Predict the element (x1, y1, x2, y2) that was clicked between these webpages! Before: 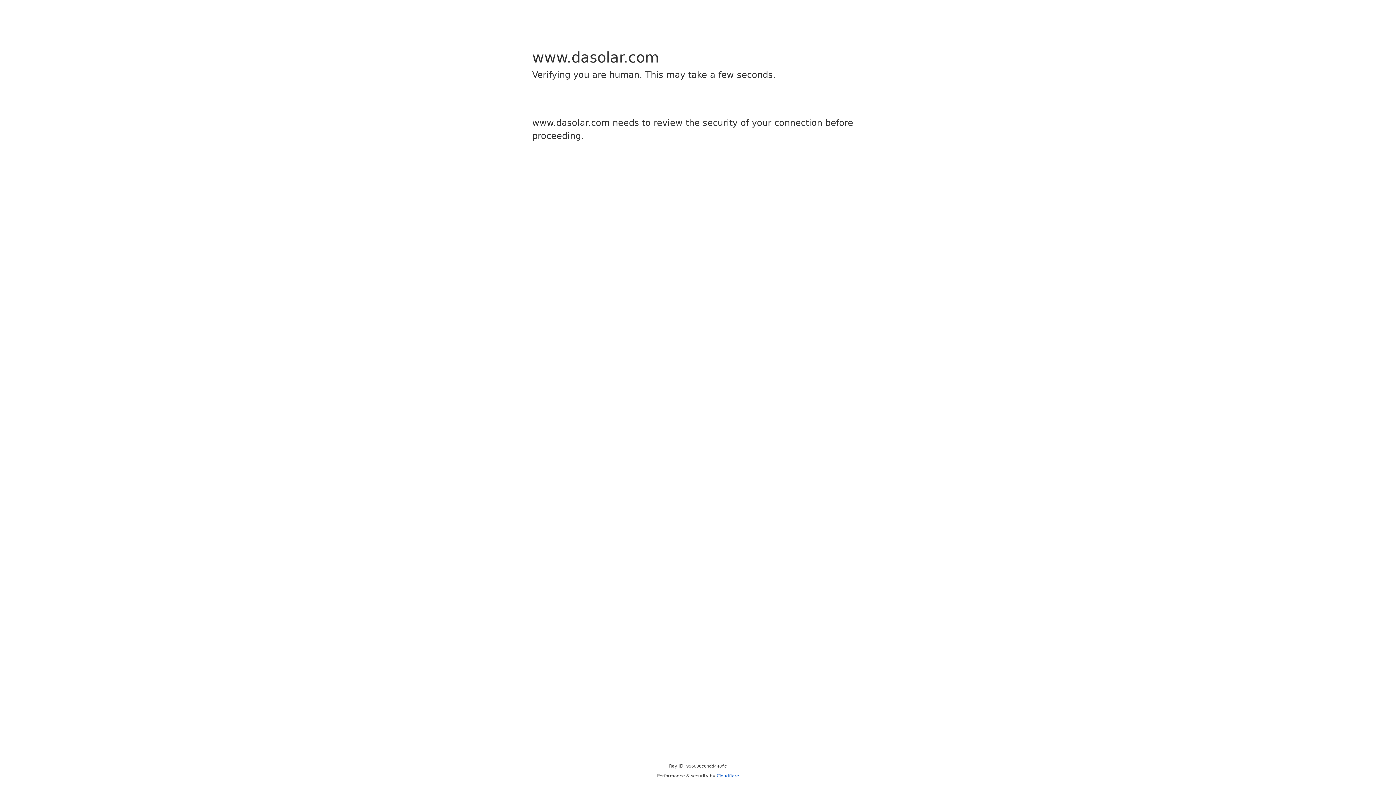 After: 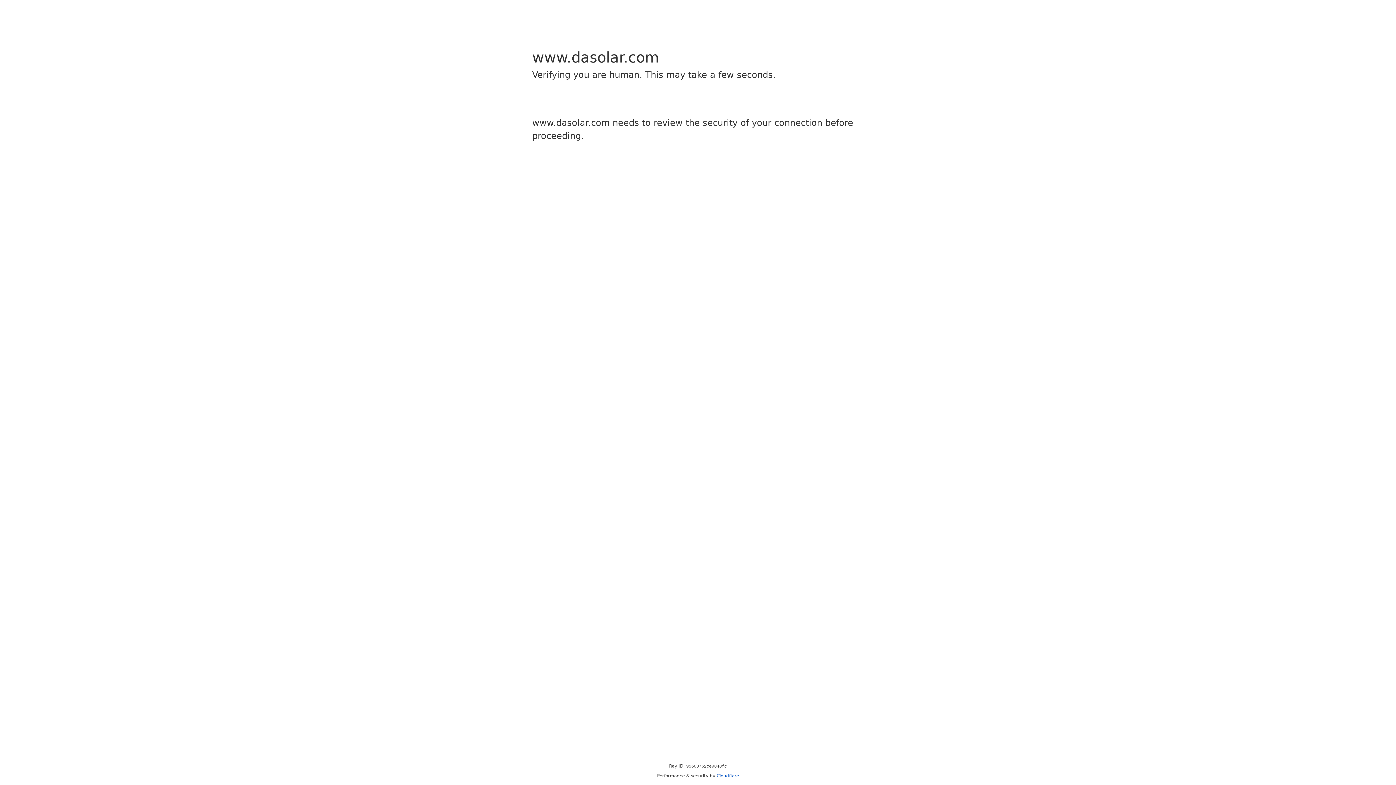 Action: bbox: (716, 773, 739, 778) label: Cloudflare